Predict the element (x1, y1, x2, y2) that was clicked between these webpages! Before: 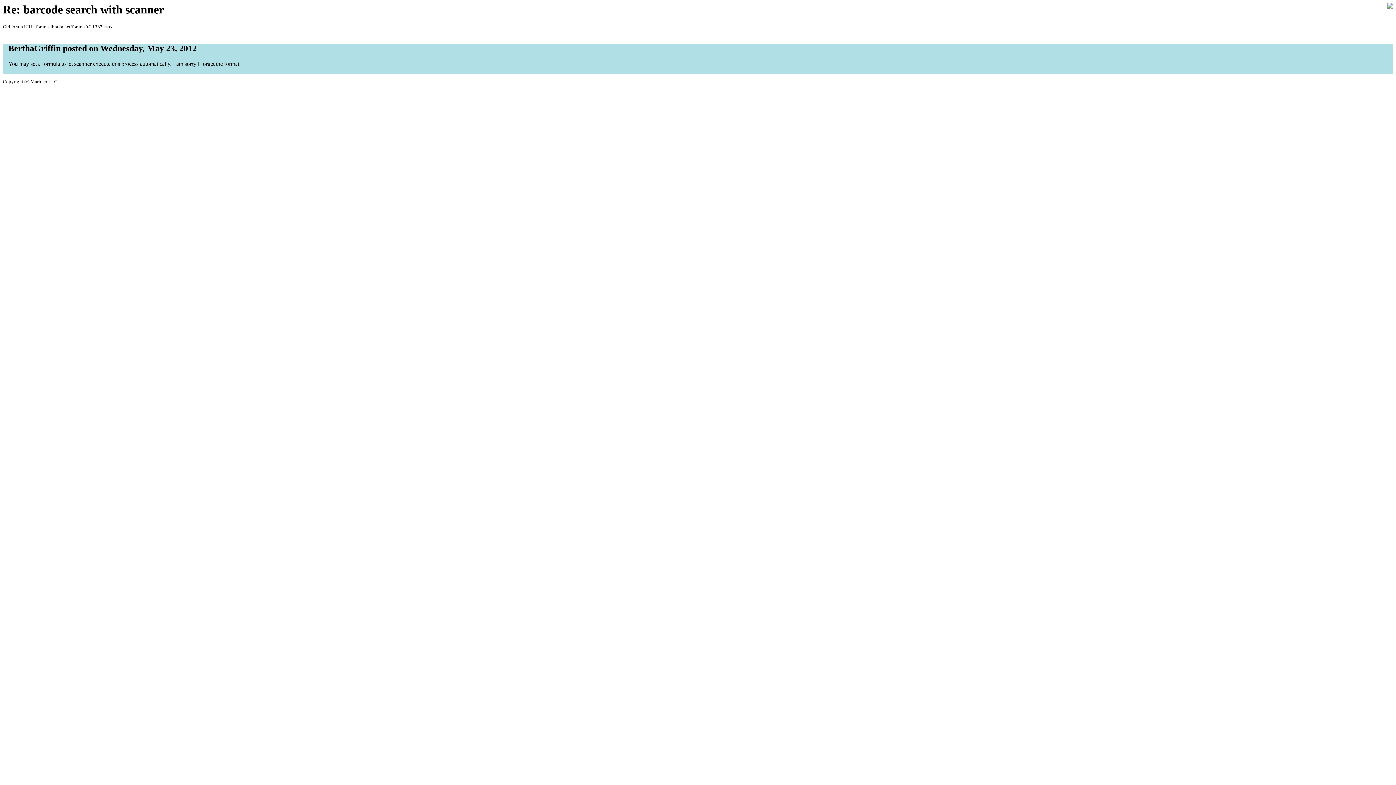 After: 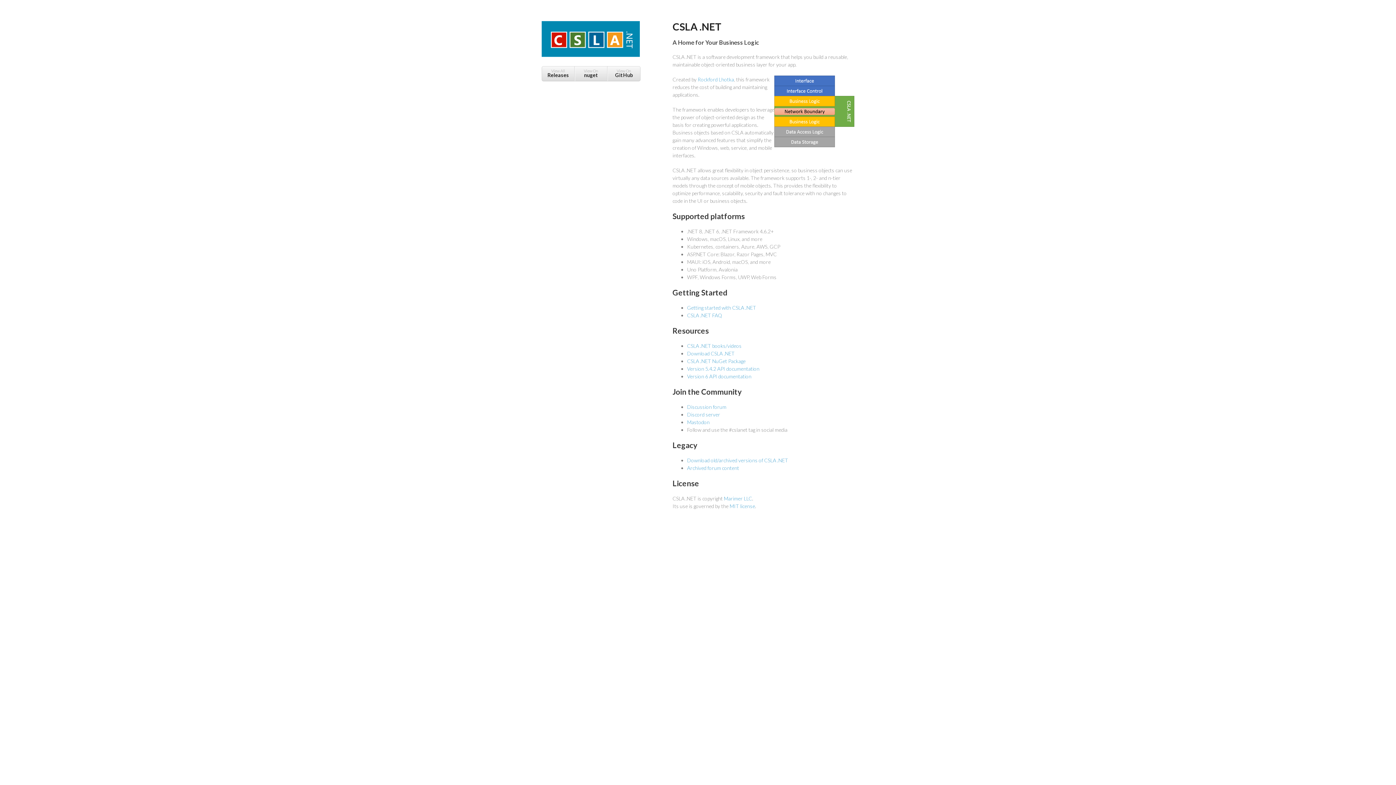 Action: bbox: (1387, 3, 1393, 9)